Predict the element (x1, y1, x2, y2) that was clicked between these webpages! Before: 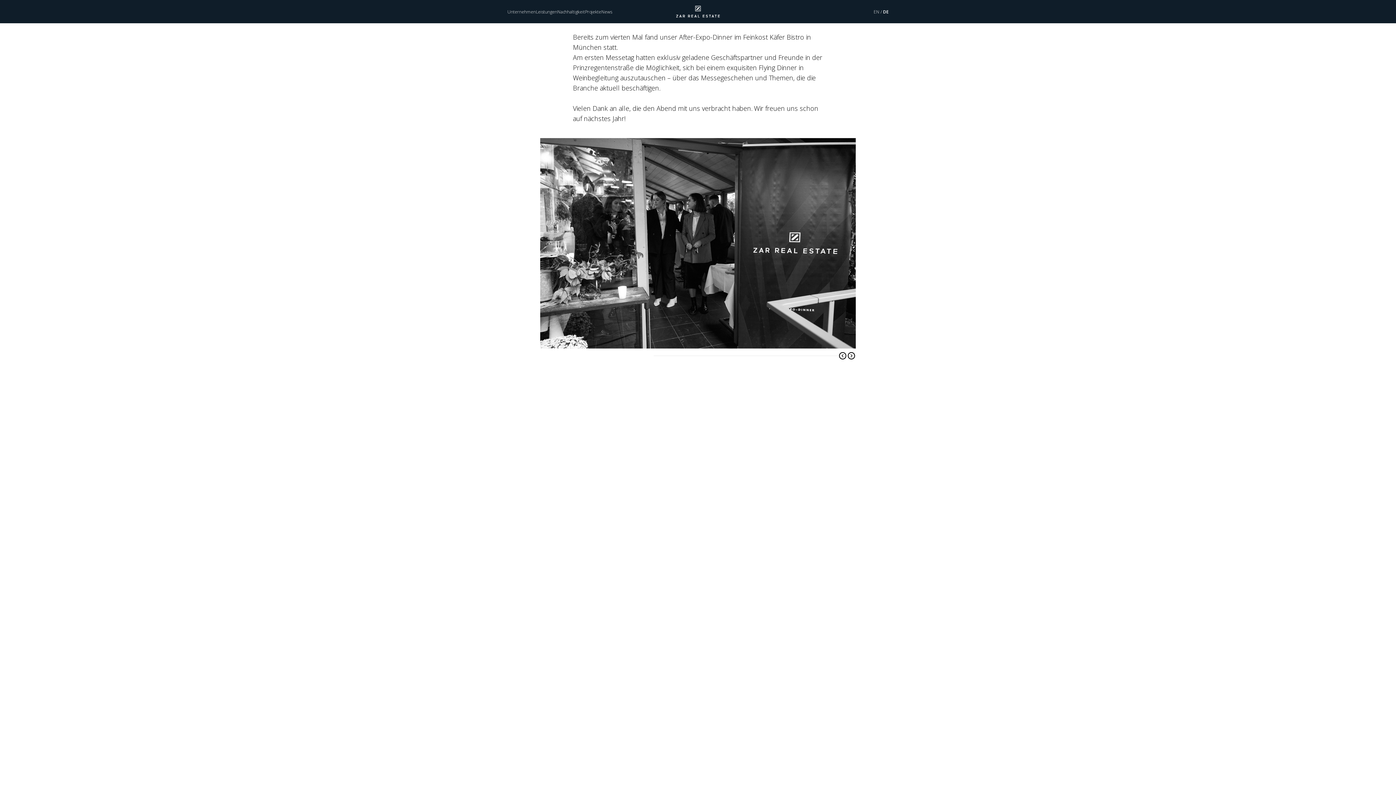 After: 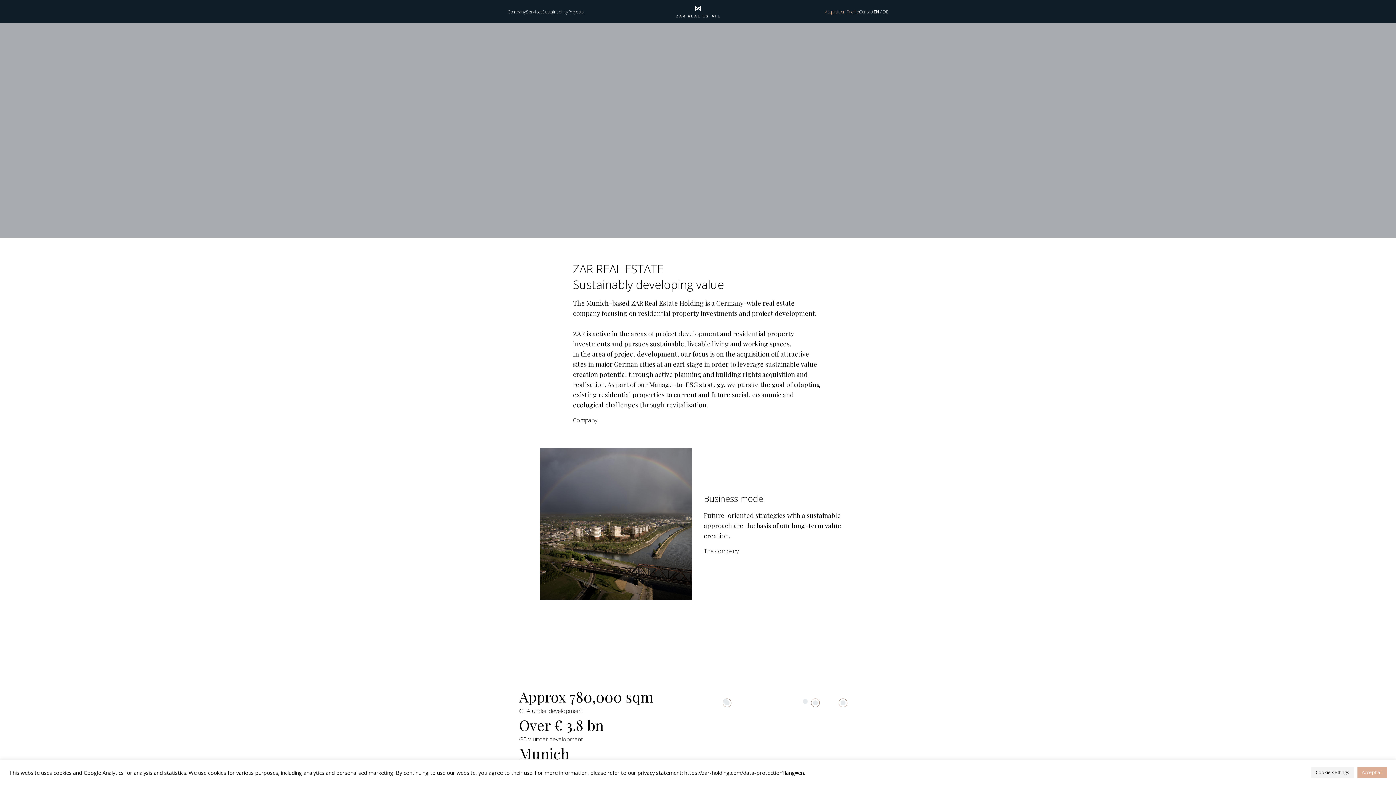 Action: label: EN  bbox: (873, 8, 880, 14)